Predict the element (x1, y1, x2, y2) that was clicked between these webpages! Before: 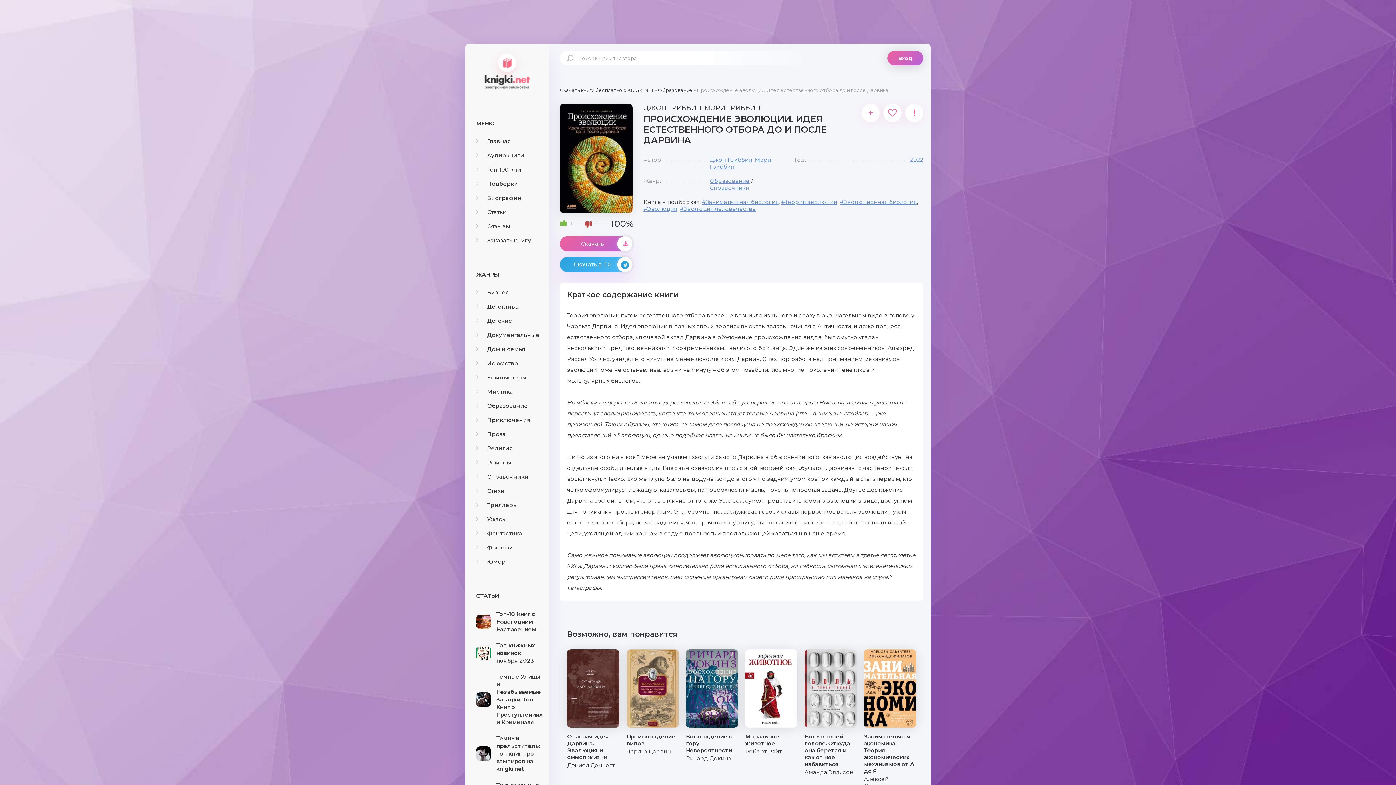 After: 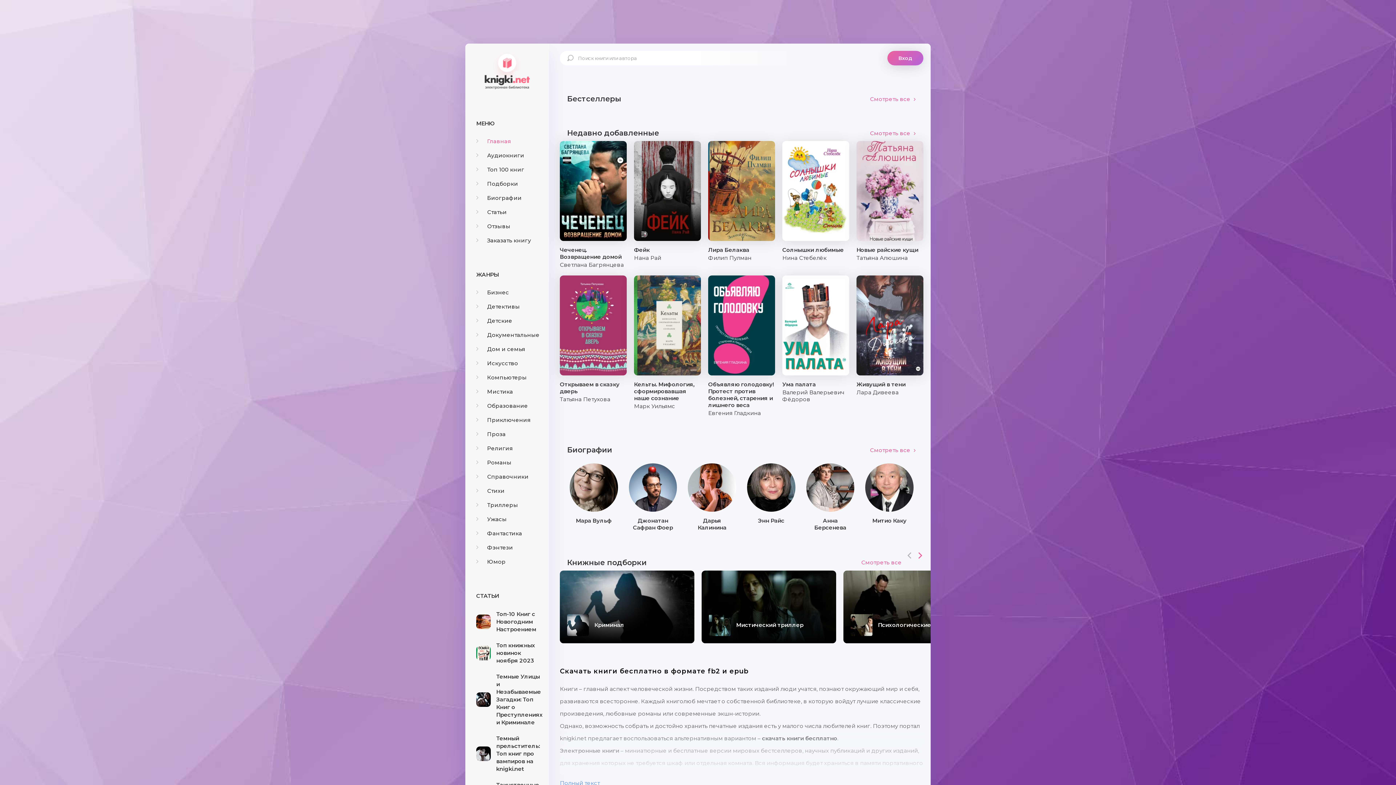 Action: label: Главная bbox: (476, 137, 511, 144)